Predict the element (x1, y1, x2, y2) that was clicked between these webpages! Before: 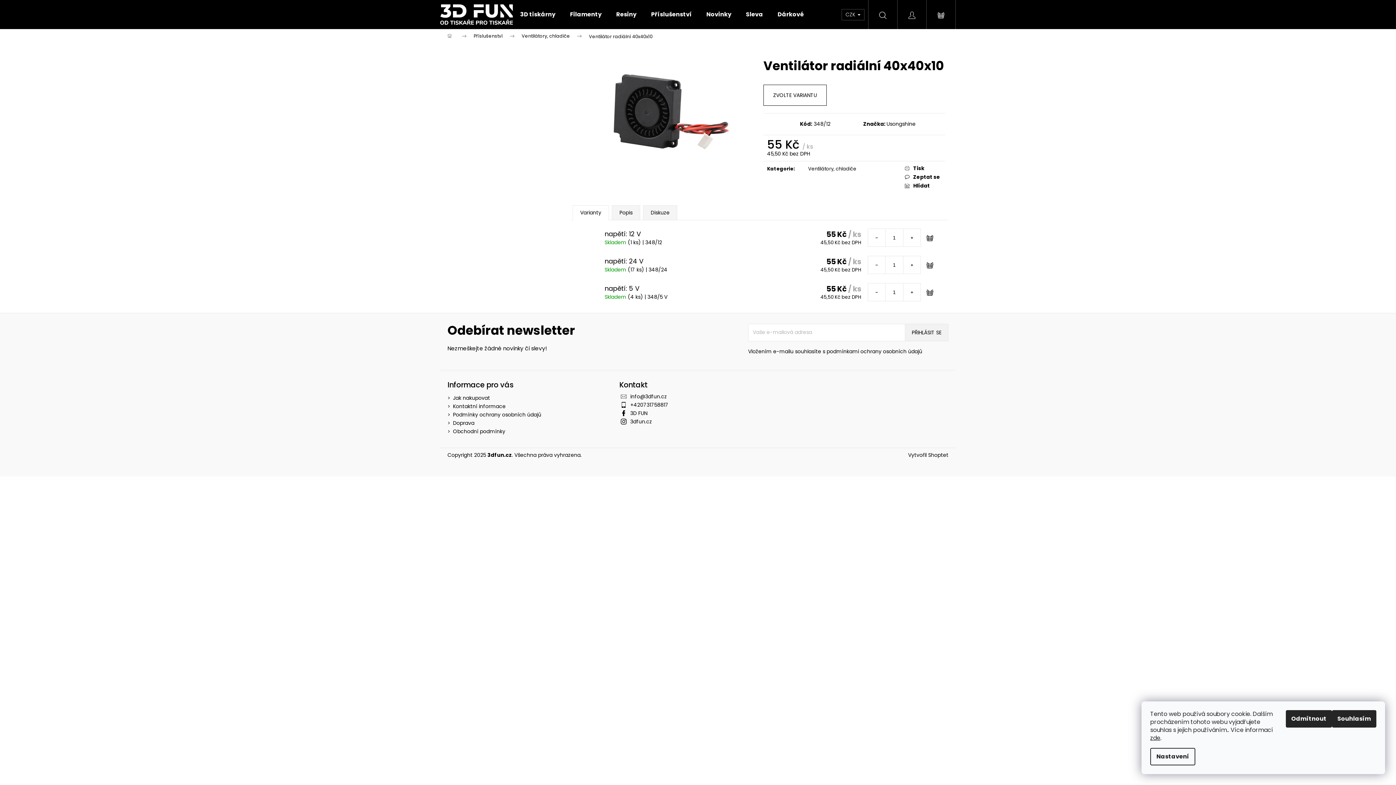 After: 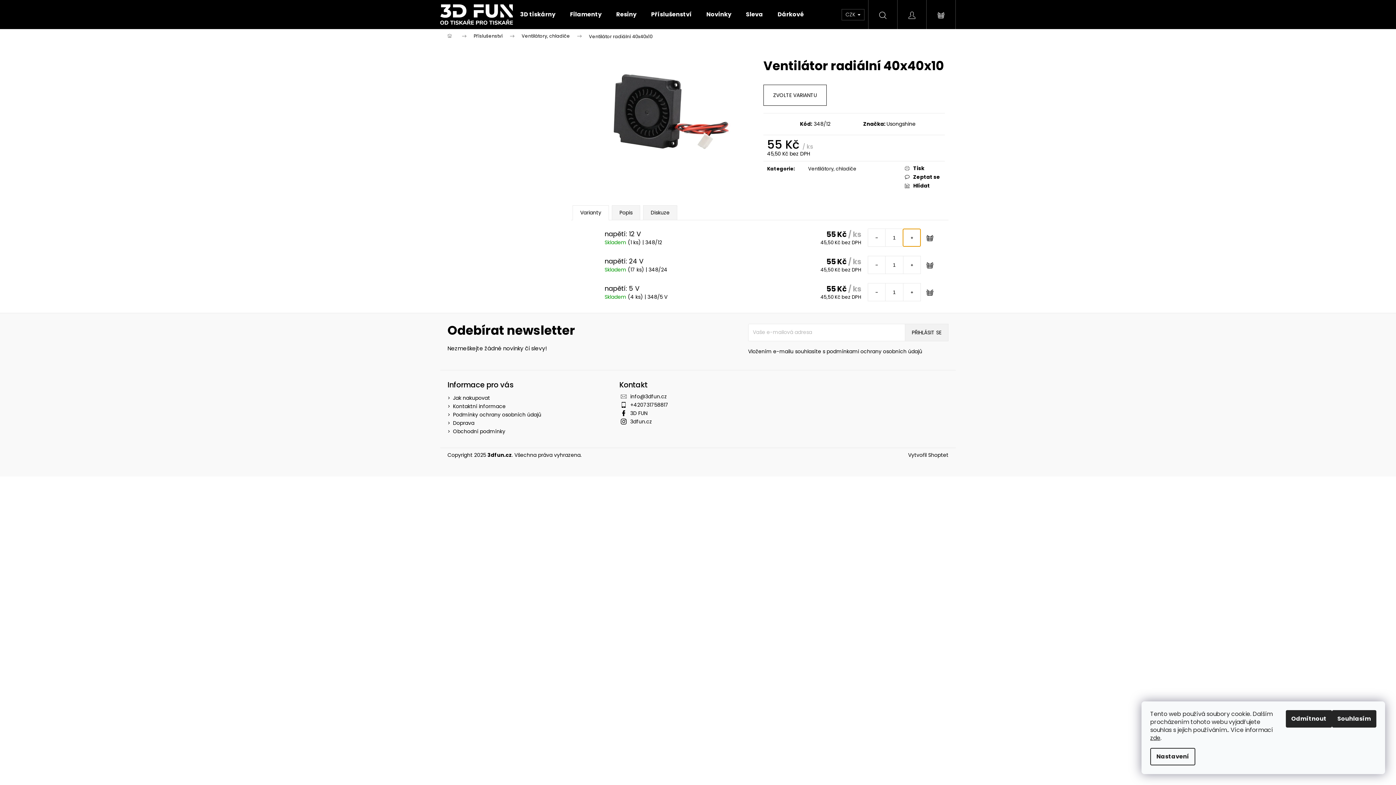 Action: bbox: (903, 229, 920, 246) label: Zvýšit množství o 1